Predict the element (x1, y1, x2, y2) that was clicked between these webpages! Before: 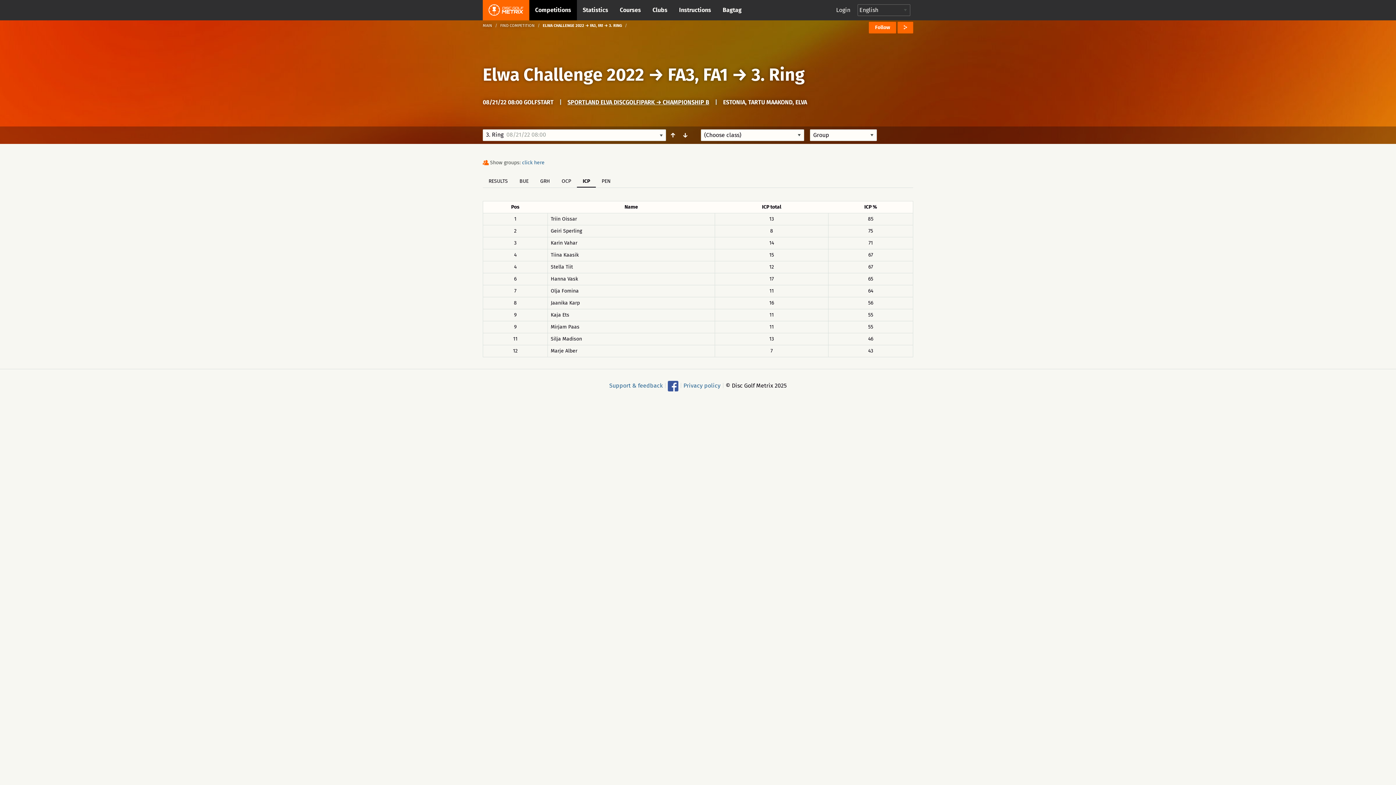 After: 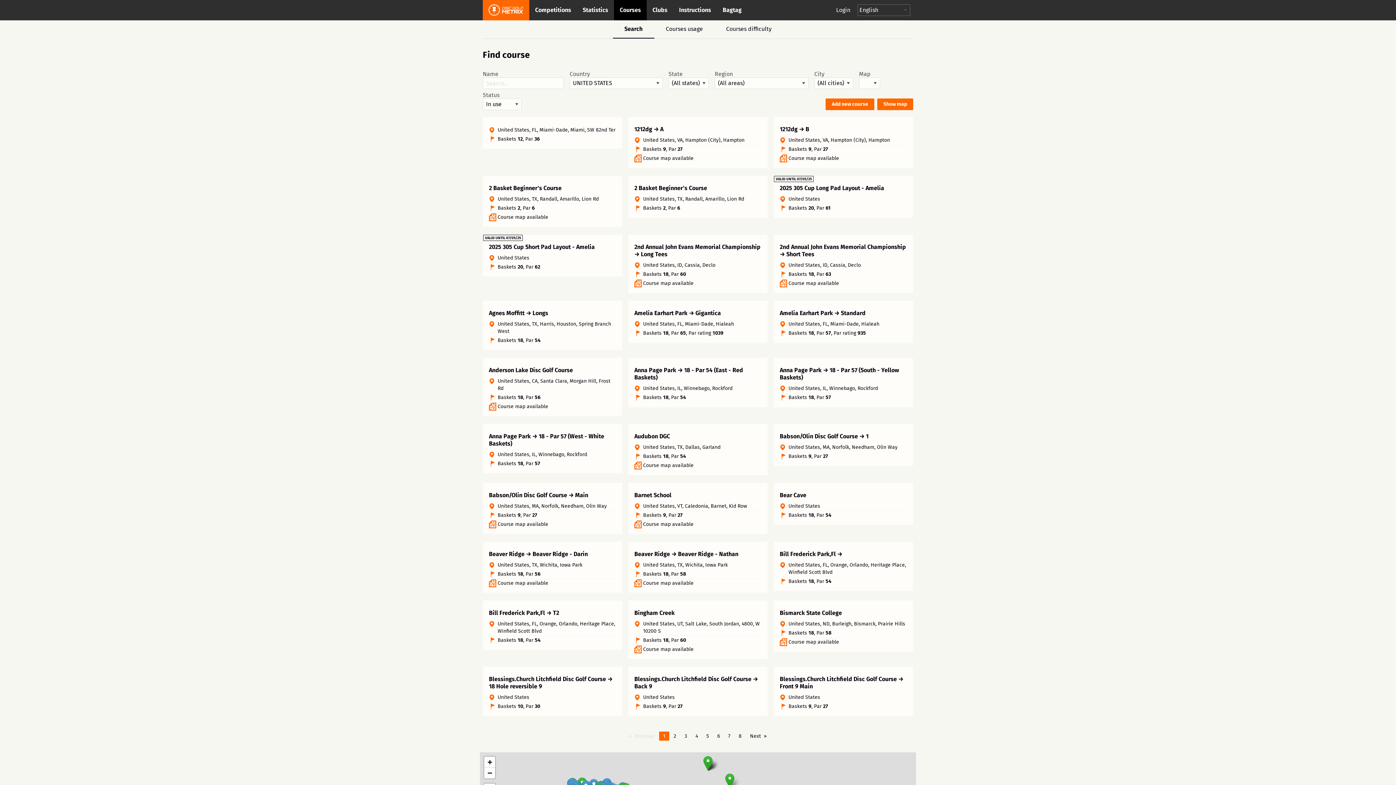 Action: label: Courses bbox: (614, 0, 646, 20)